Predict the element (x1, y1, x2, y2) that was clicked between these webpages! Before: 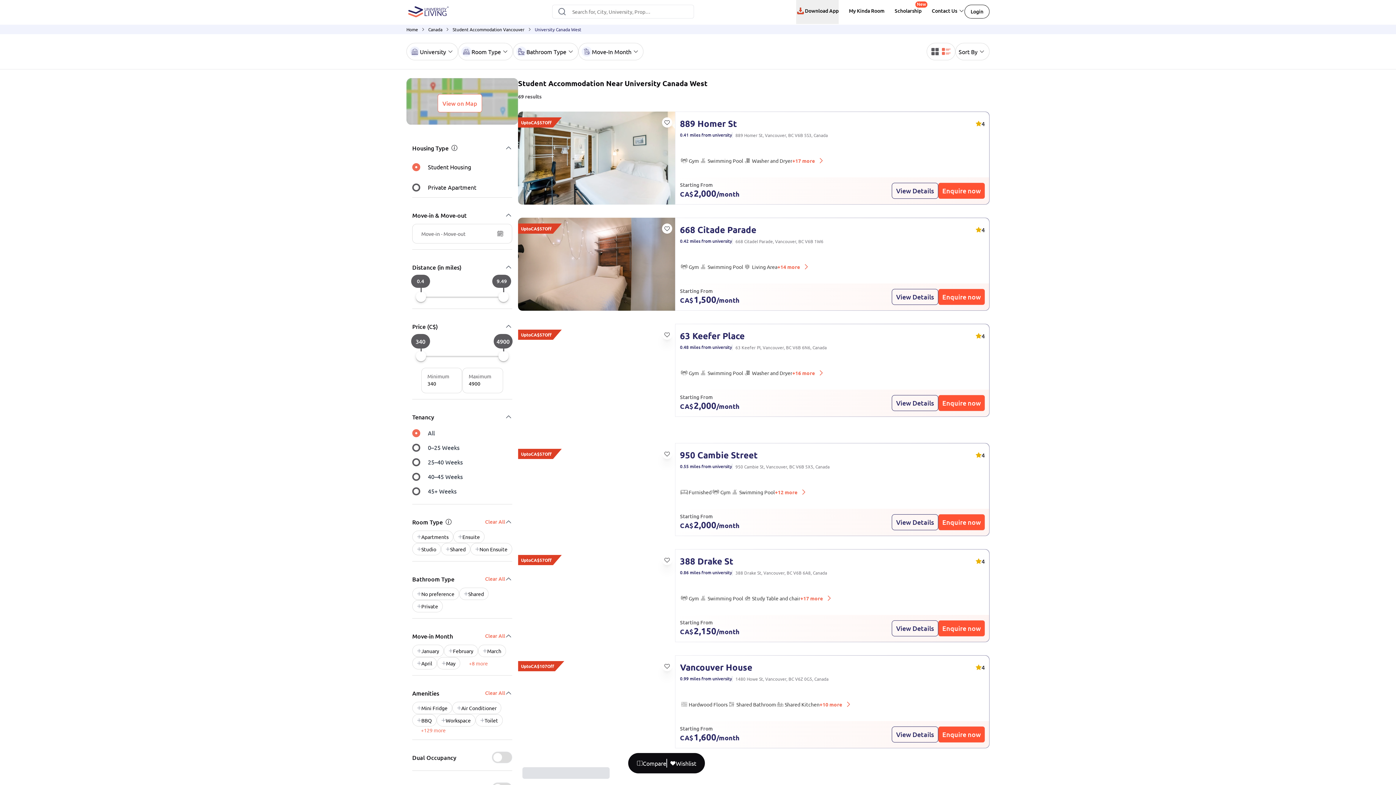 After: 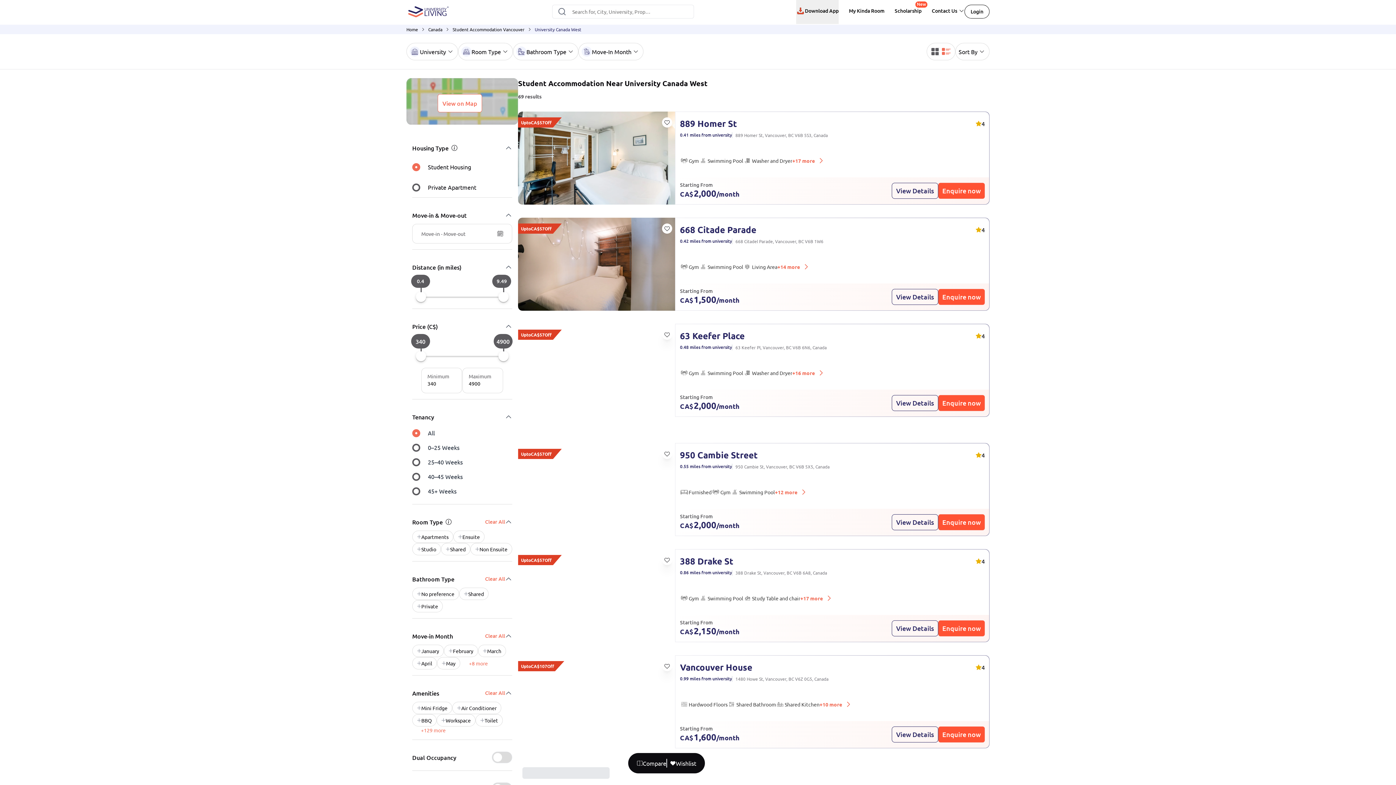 Action: bbox: (964, 4, 989, 18) label: Login